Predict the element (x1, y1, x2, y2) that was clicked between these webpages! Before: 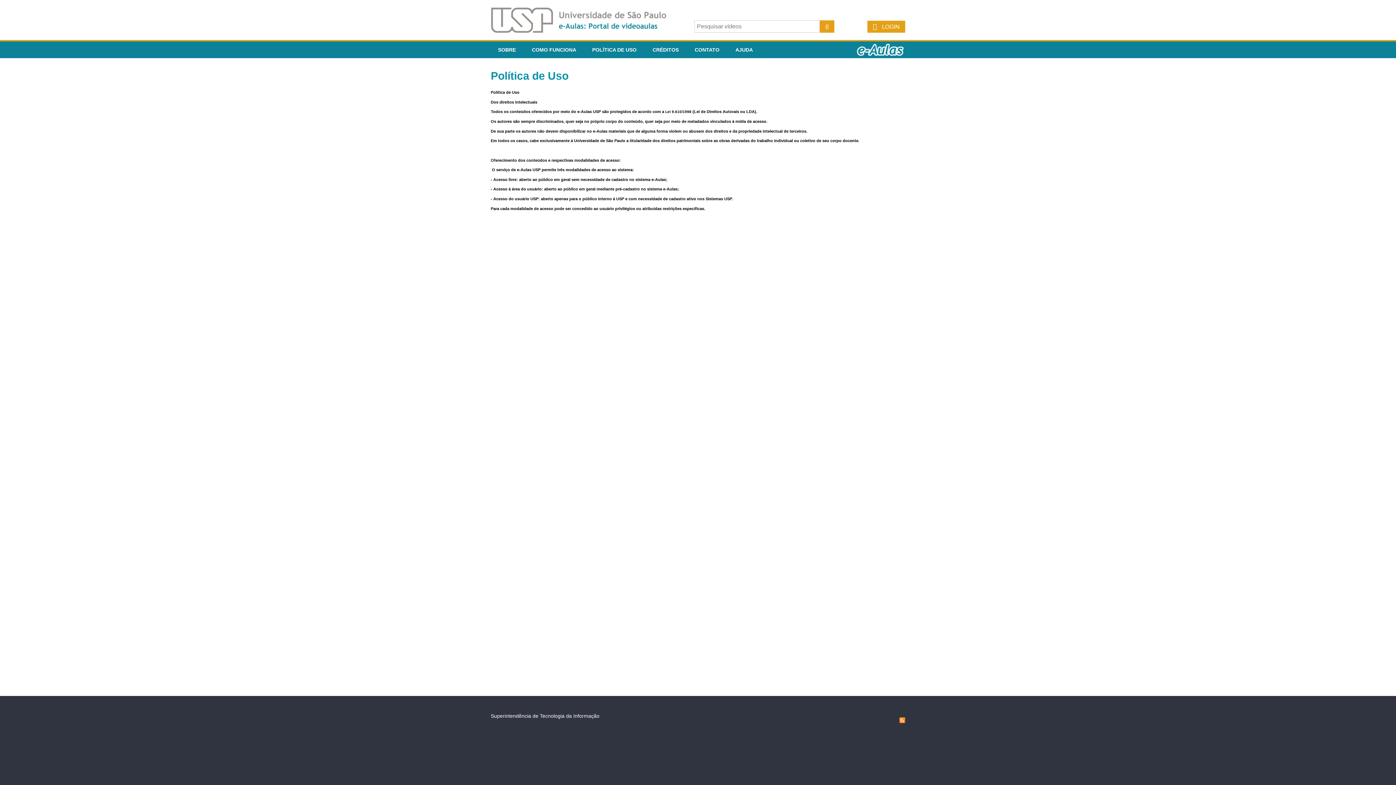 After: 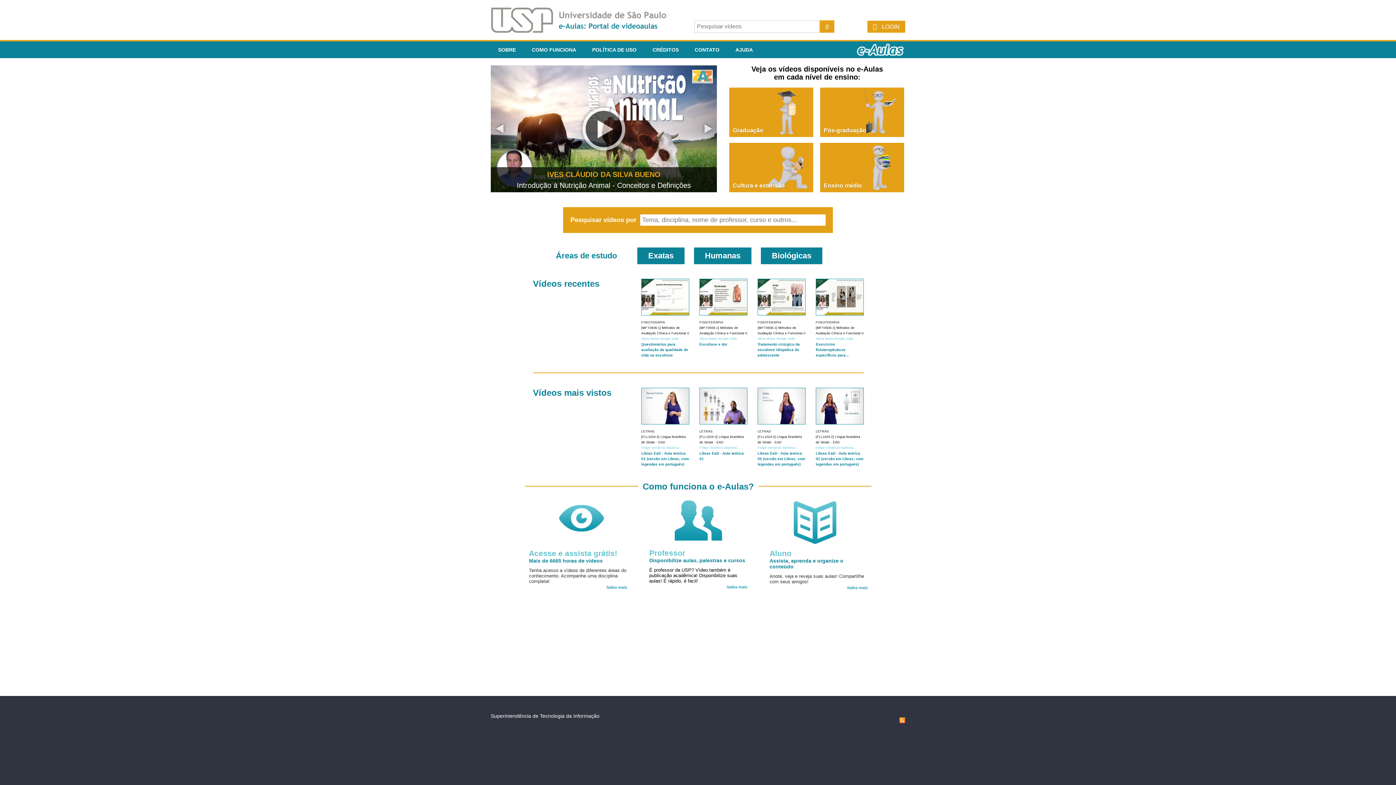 Action: bbox: (490, 27, 678, 33)